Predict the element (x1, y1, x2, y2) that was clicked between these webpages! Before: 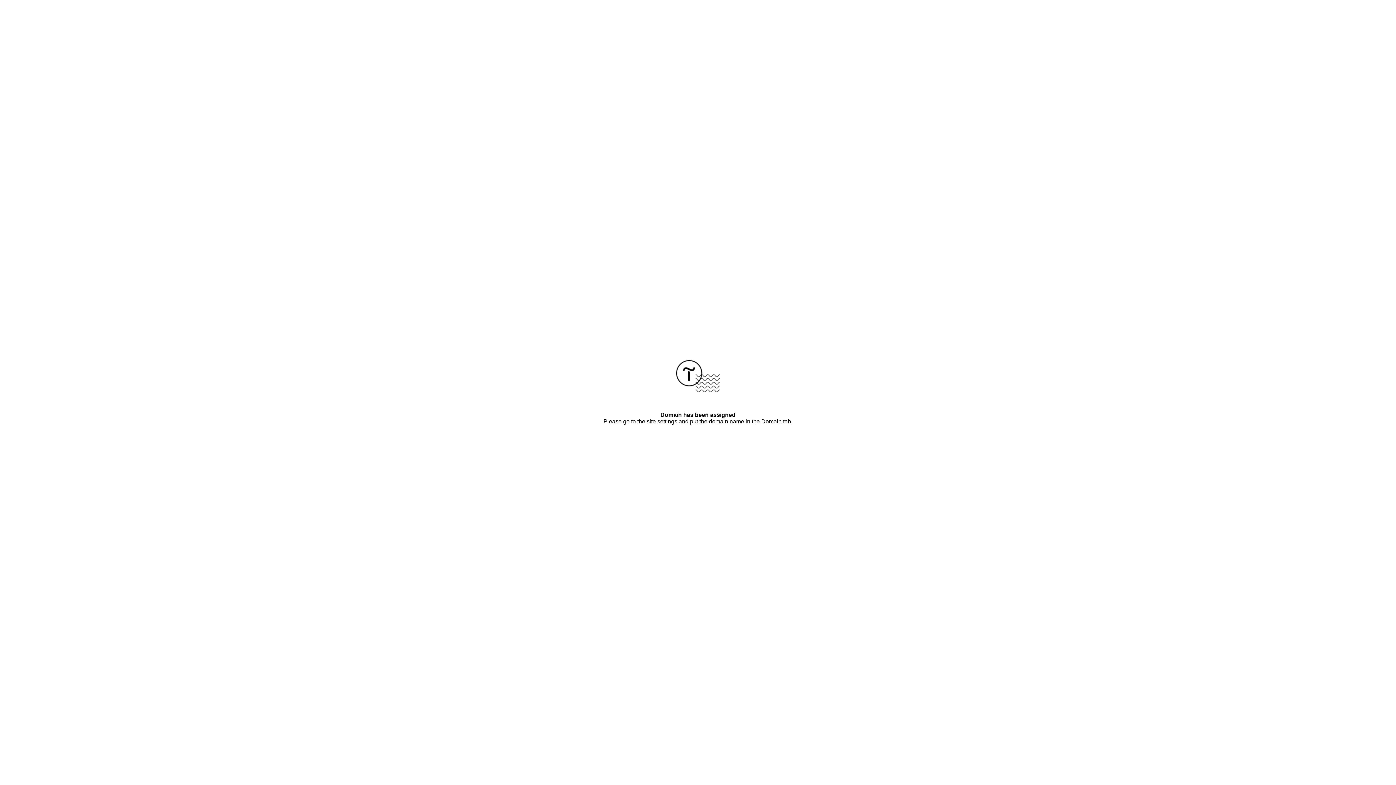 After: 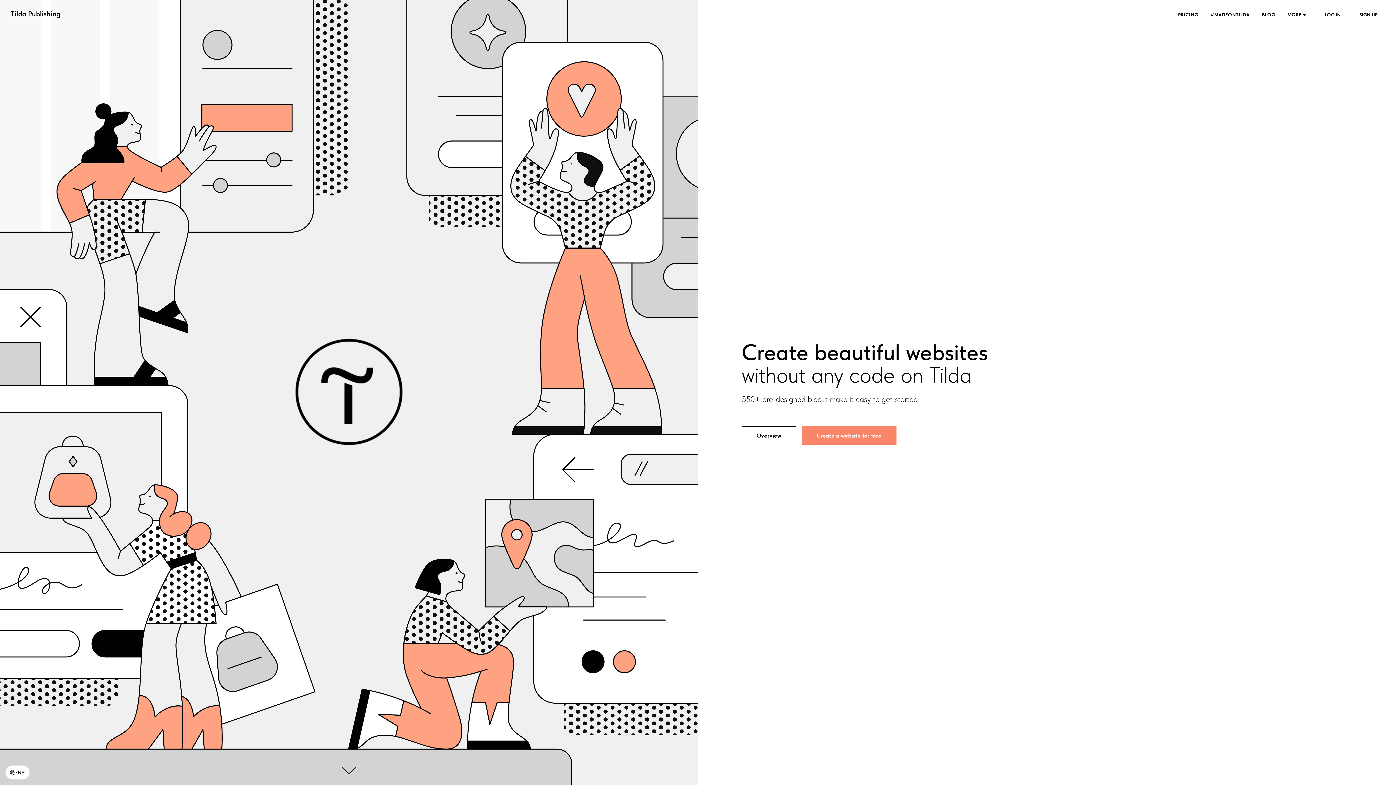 Action: bbox: (676, 387, 720, 393)